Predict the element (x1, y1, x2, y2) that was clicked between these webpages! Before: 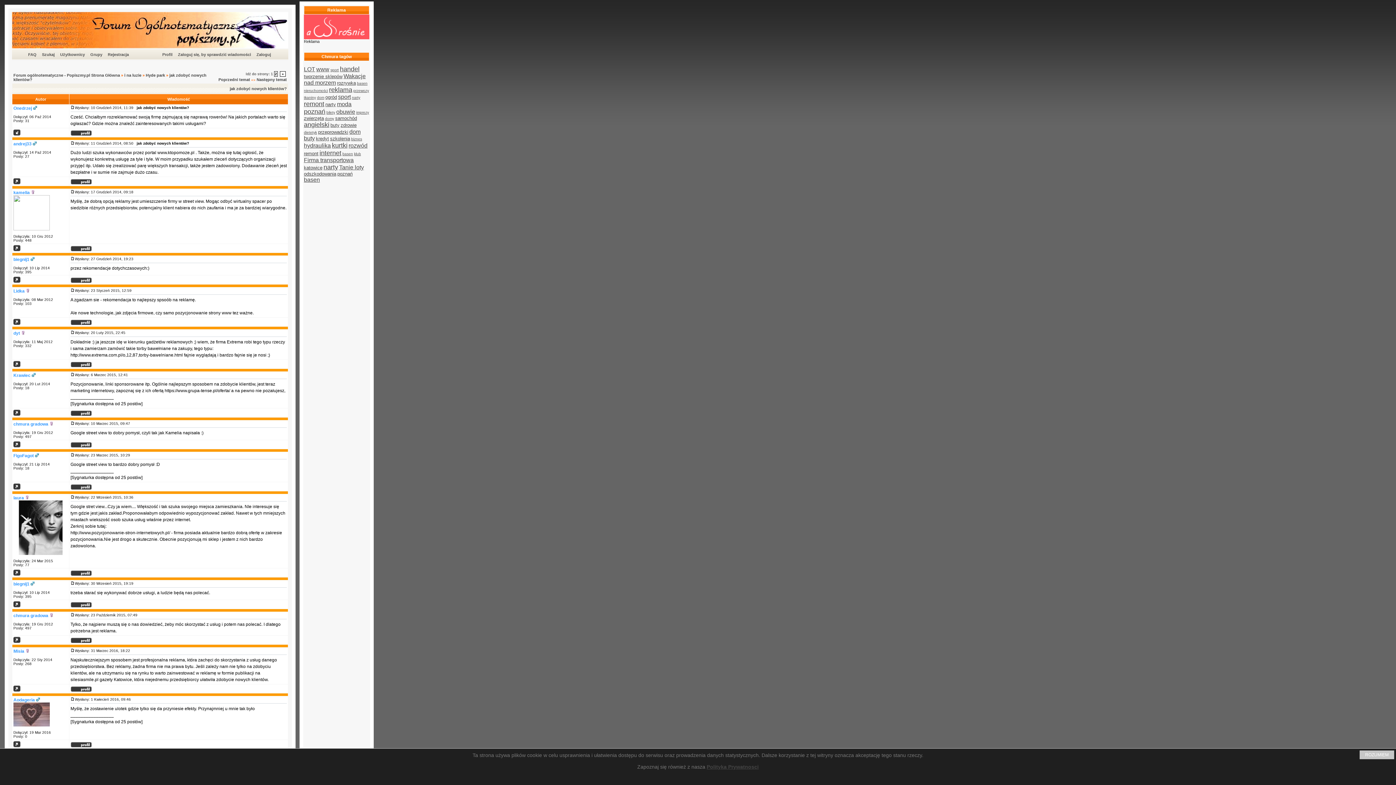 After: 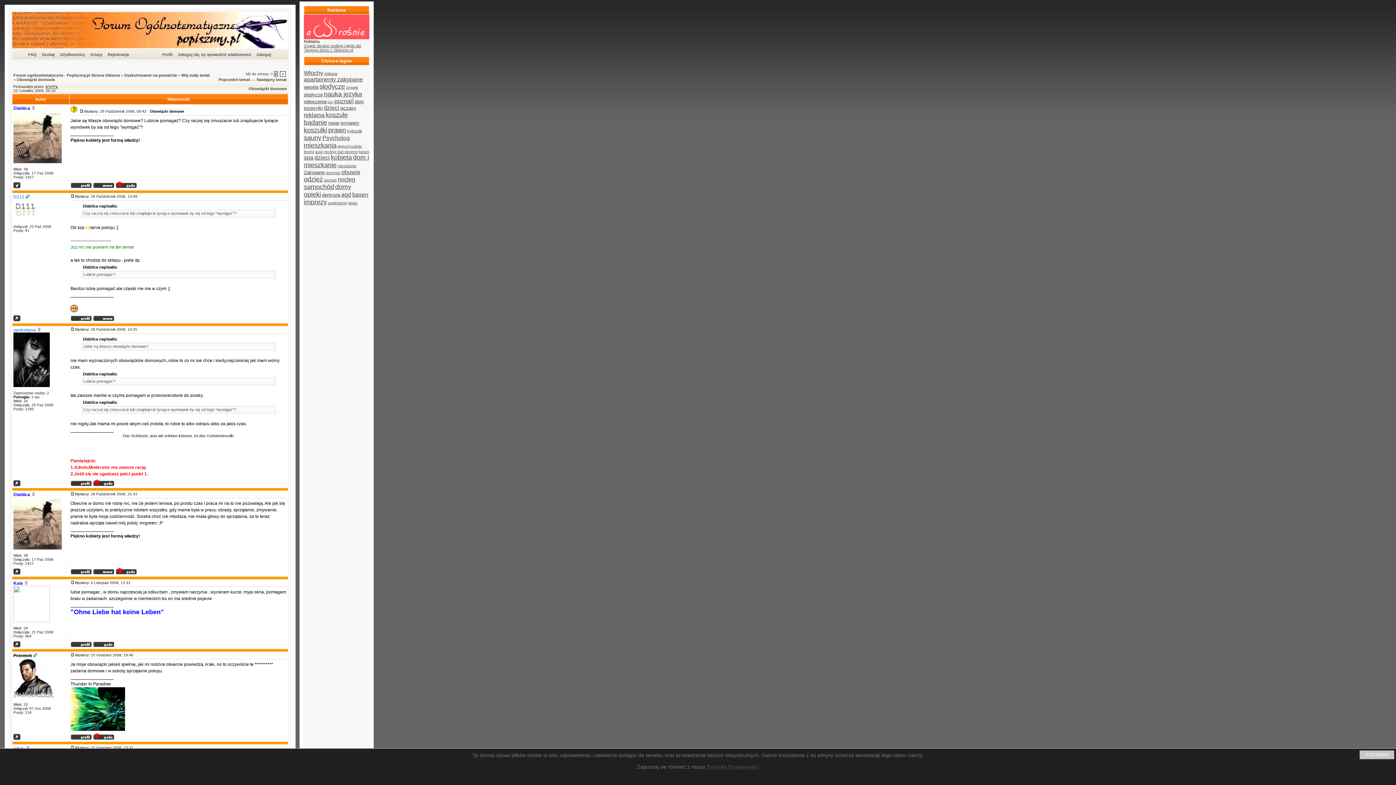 Action: bbox: (357, 81, 367, 85) label: basen